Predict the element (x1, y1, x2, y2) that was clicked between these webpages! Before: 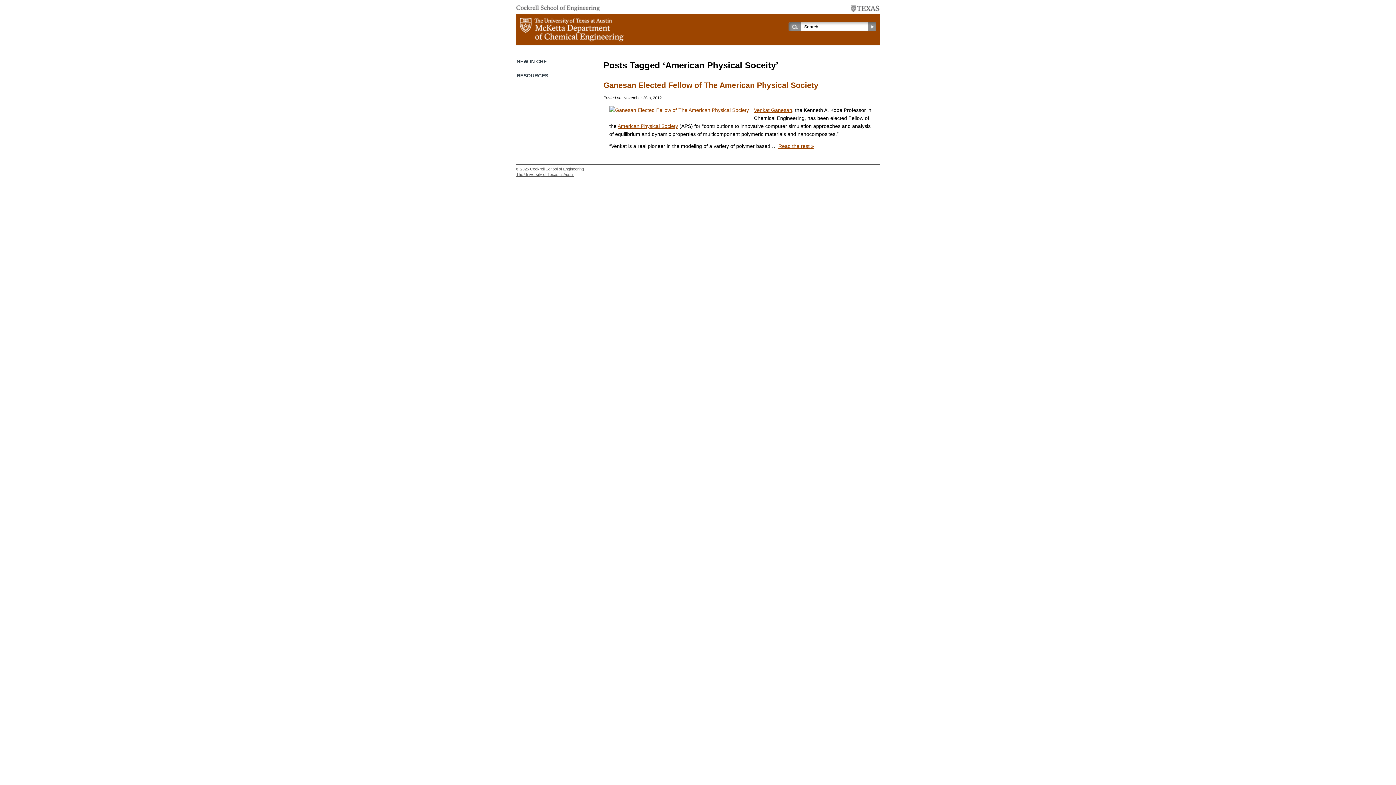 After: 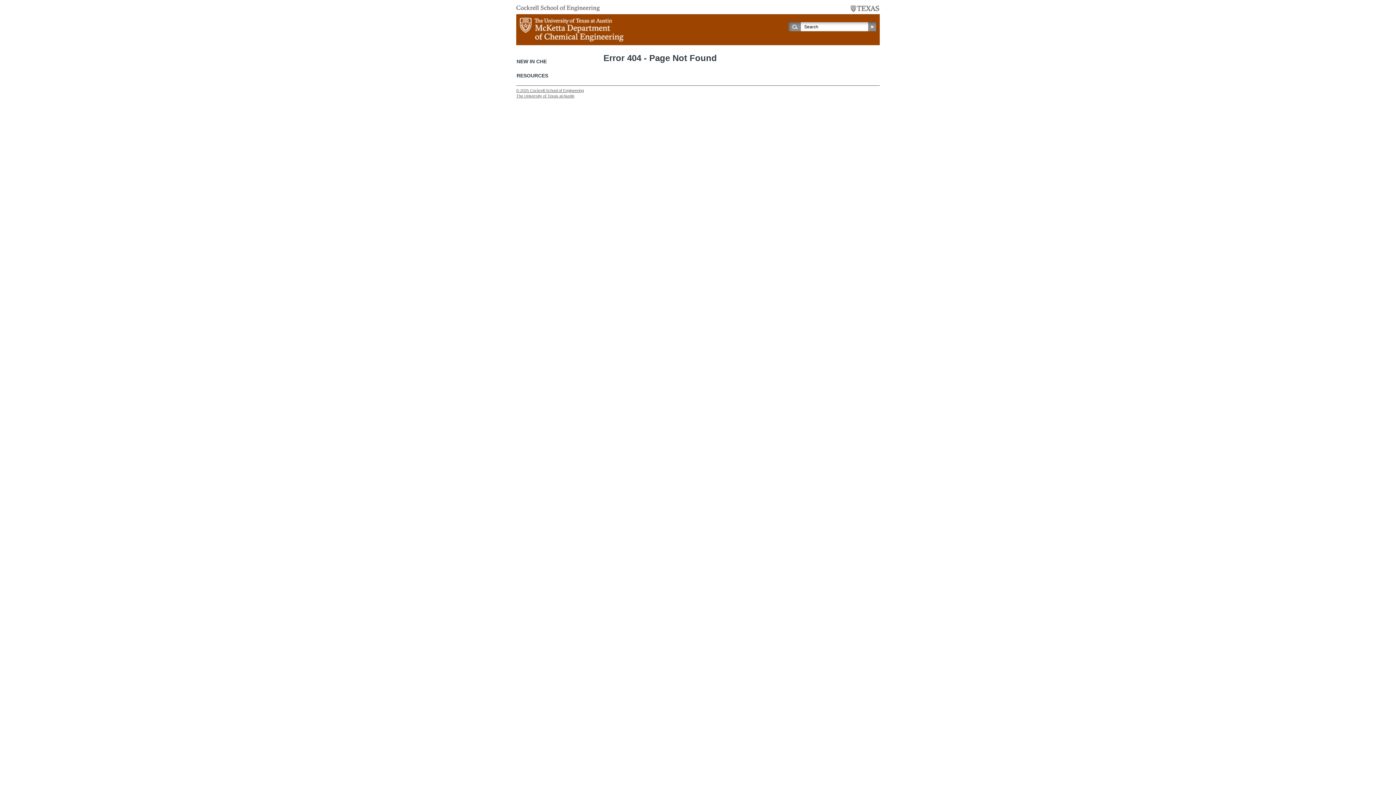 Action: bbox: (520, 17, 623, 41)